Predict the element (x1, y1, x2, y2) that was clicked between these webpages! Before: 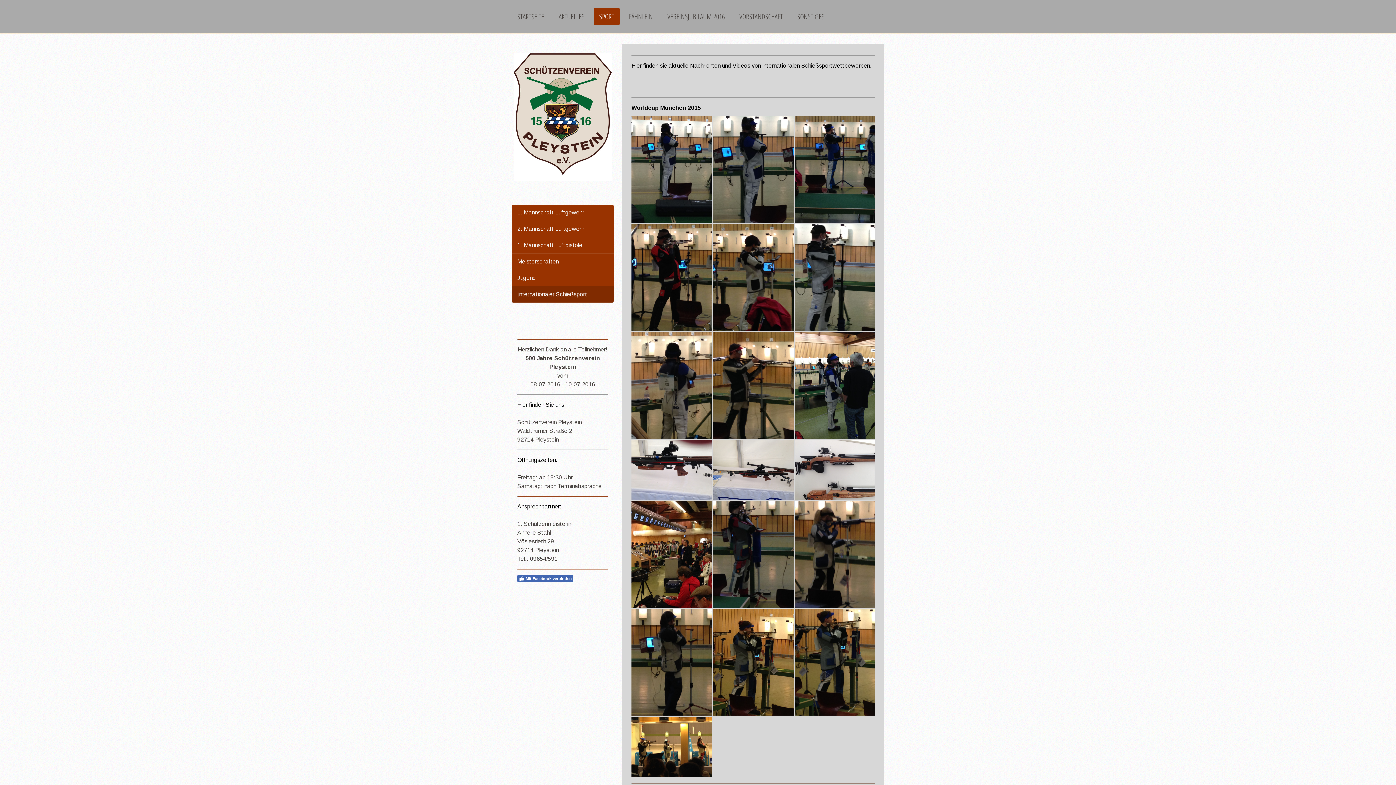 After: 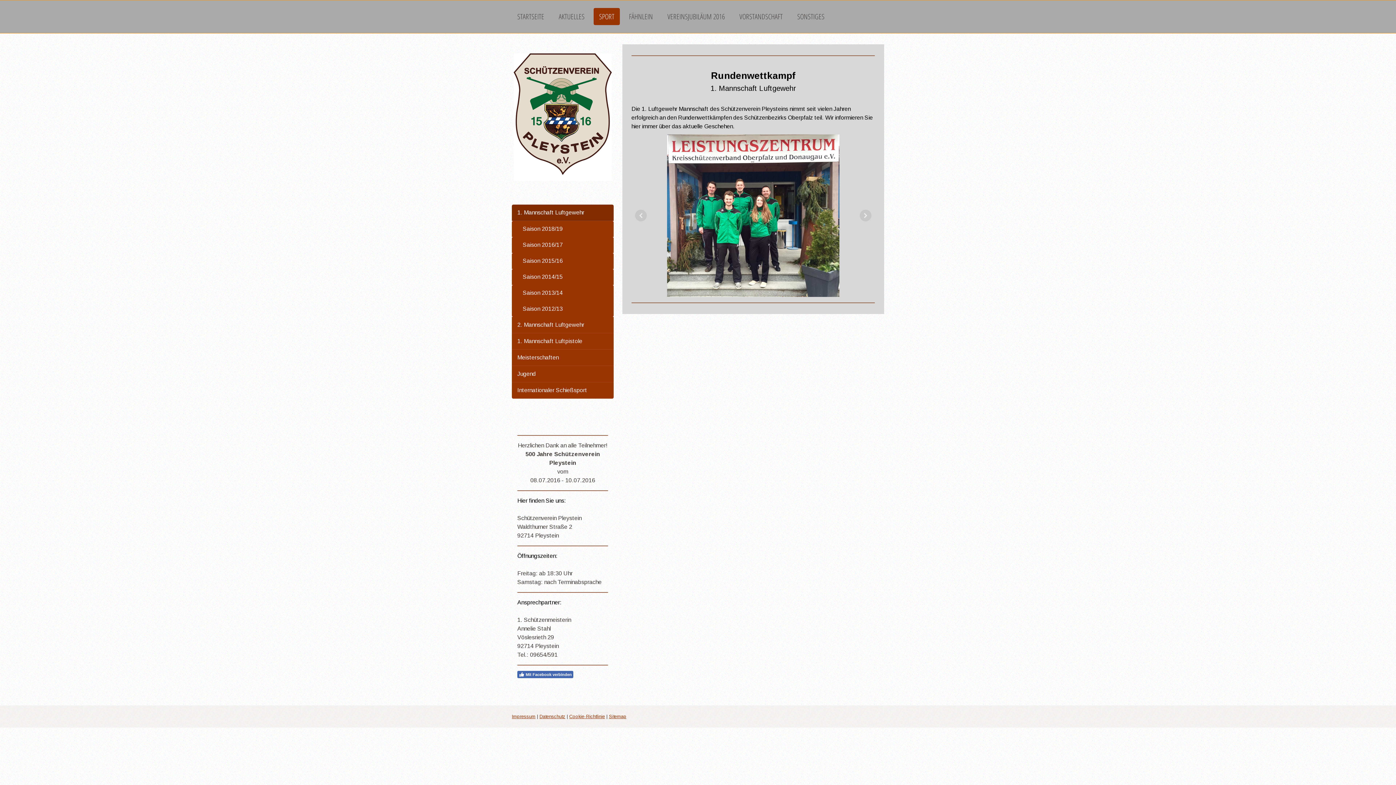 Action: bbox: (512, 204, 613, 221) label: 1. Mannschaft Luftgewehr